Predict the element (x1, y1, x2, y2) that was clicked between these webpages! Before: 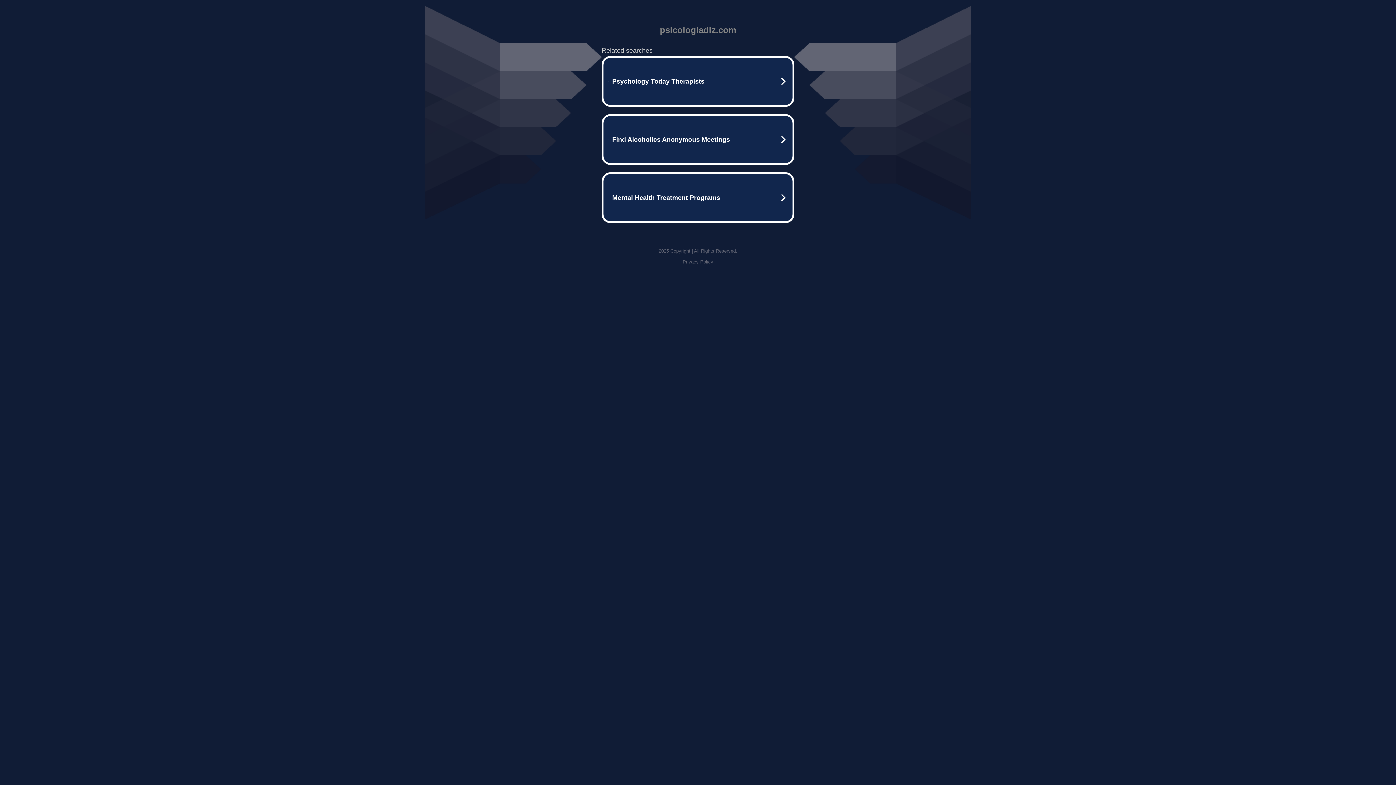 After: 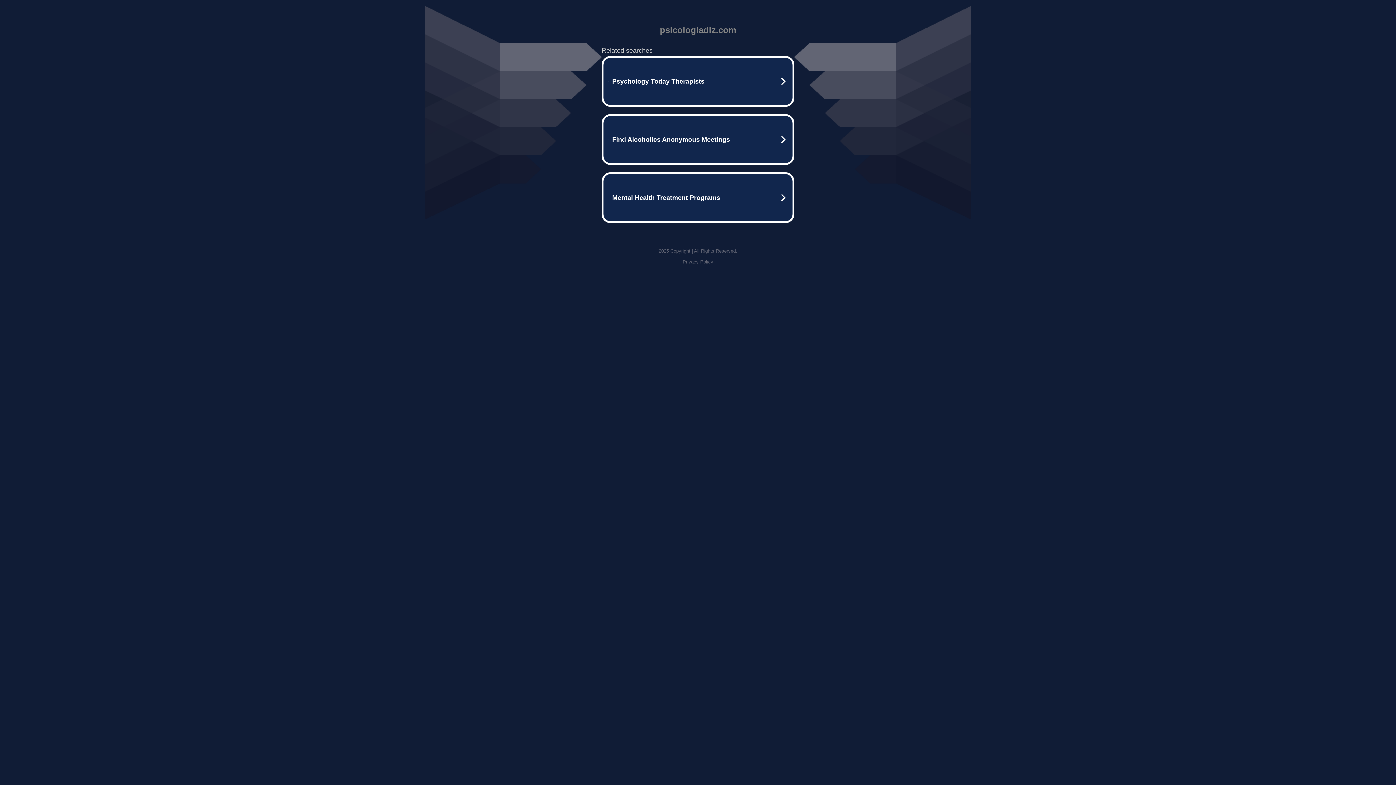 Action: label: Privacy Policy bbox: (682, 259, 713, 264)